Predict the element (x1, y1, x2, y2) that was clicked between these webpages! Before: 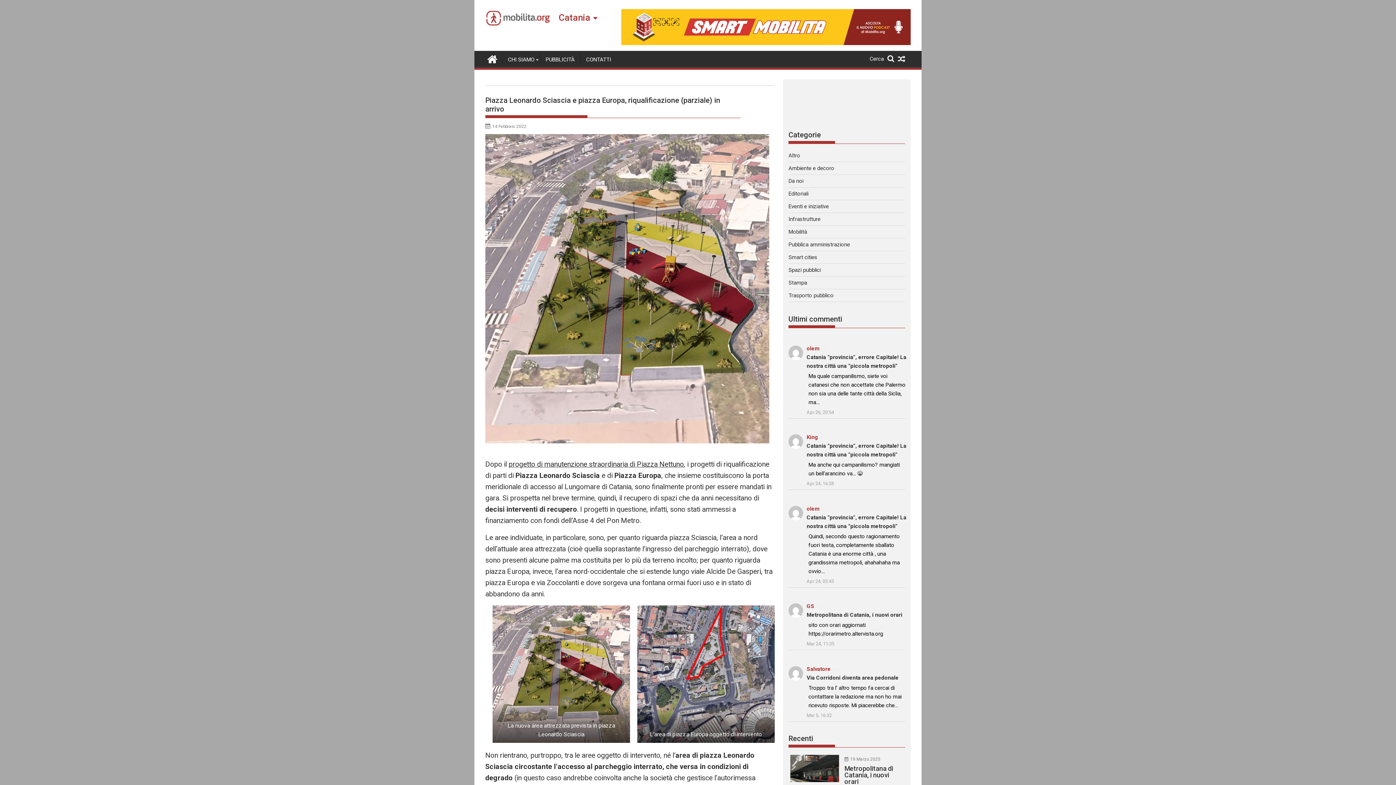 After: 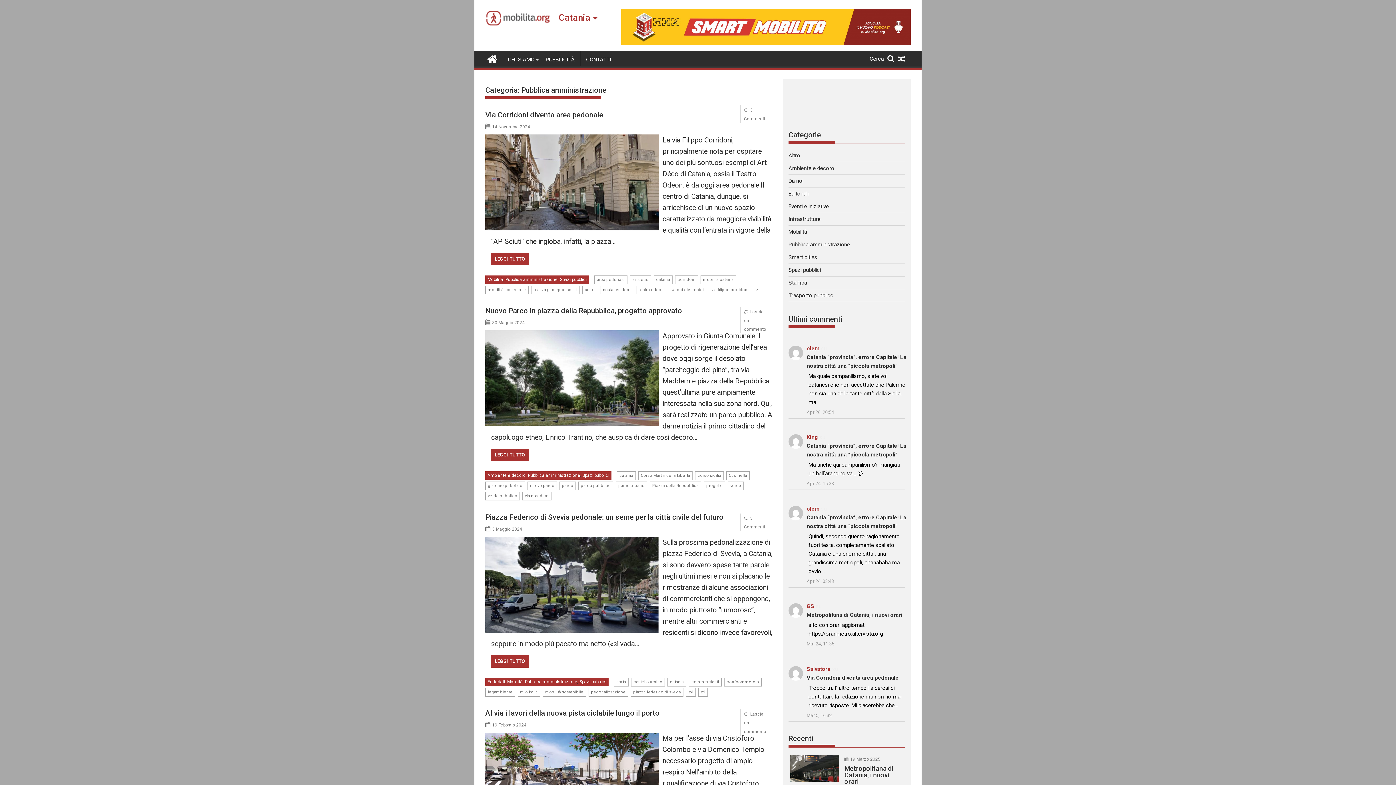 Action: bbox: (788, 241, 850, 248) label: Pubblica amministrazione